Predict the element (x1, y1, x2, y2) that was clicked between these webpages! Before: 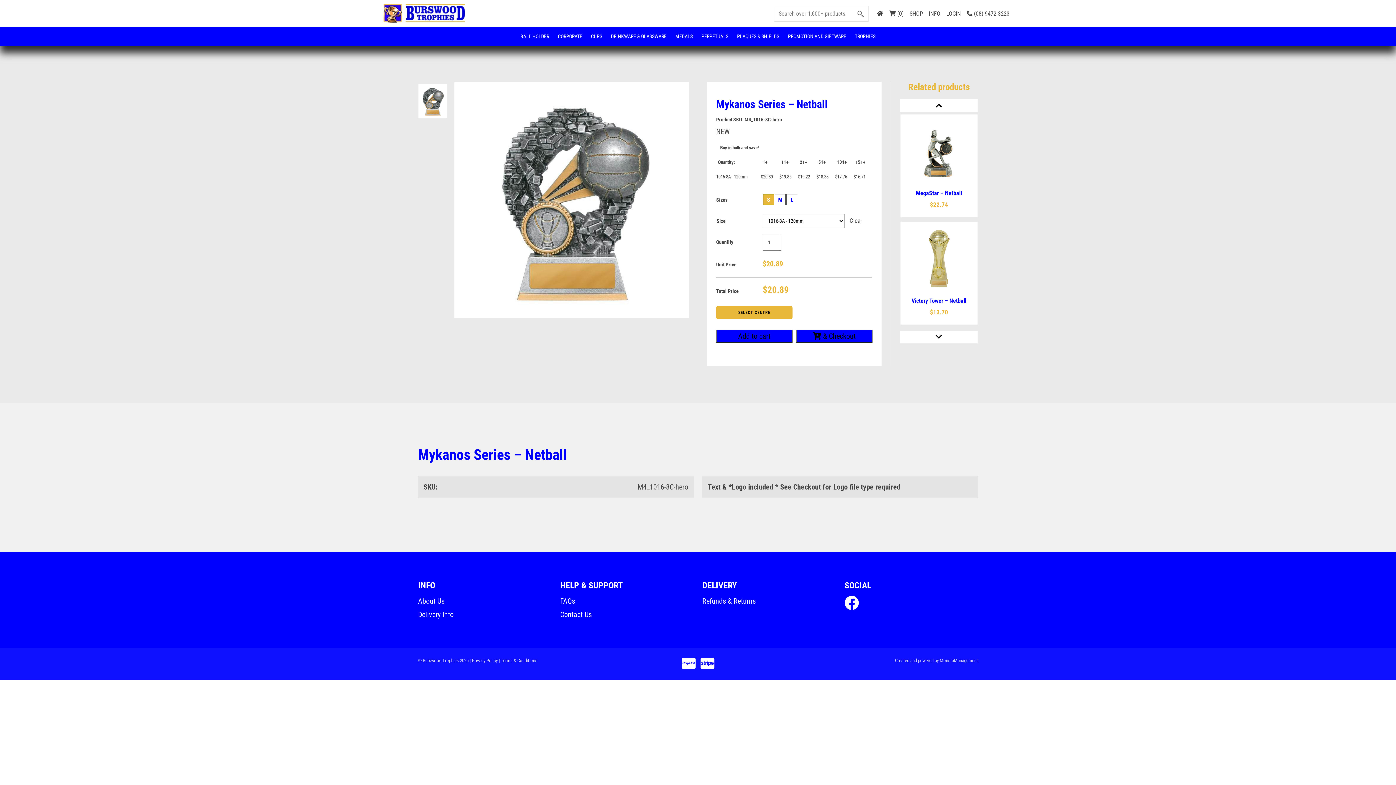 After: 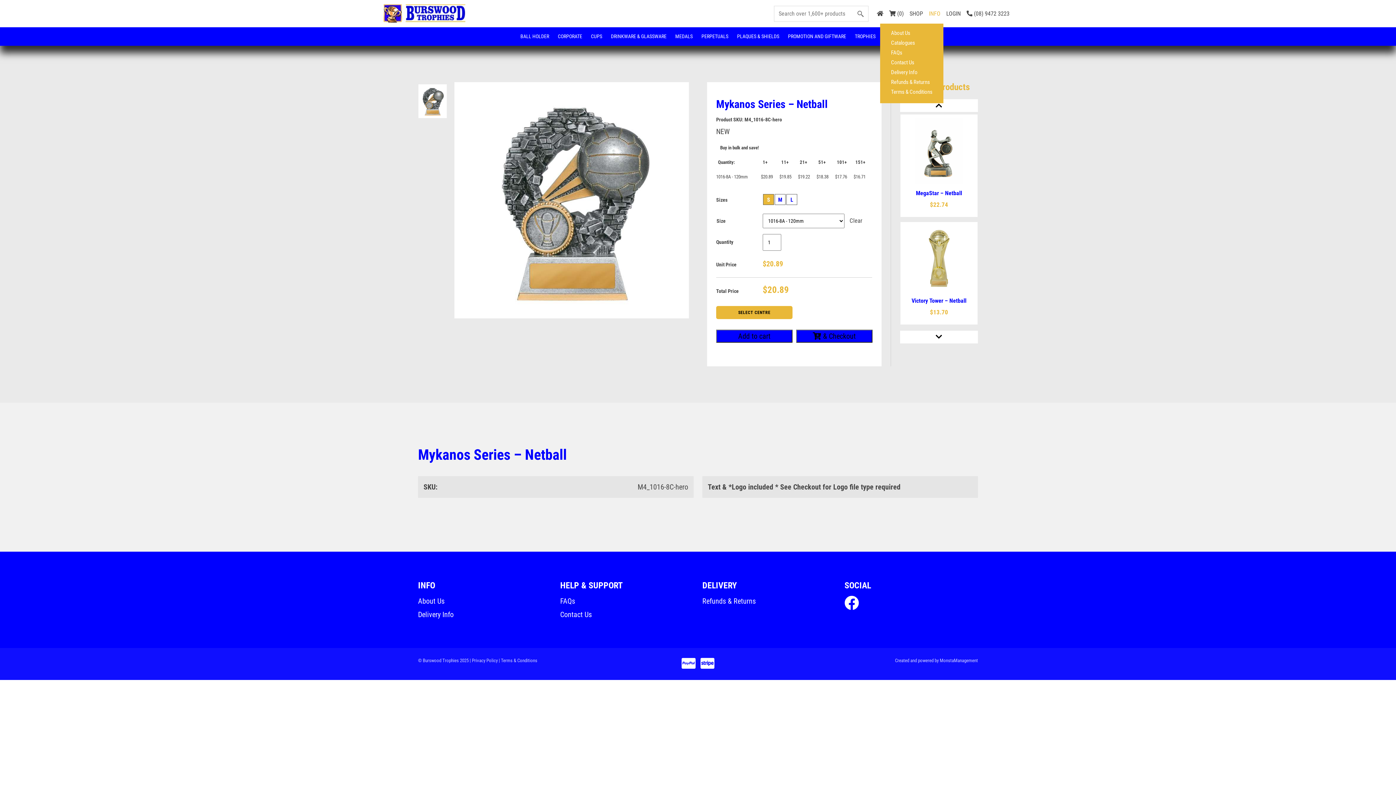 Action: bbox: (926, 3, 943, 23) label: INFO